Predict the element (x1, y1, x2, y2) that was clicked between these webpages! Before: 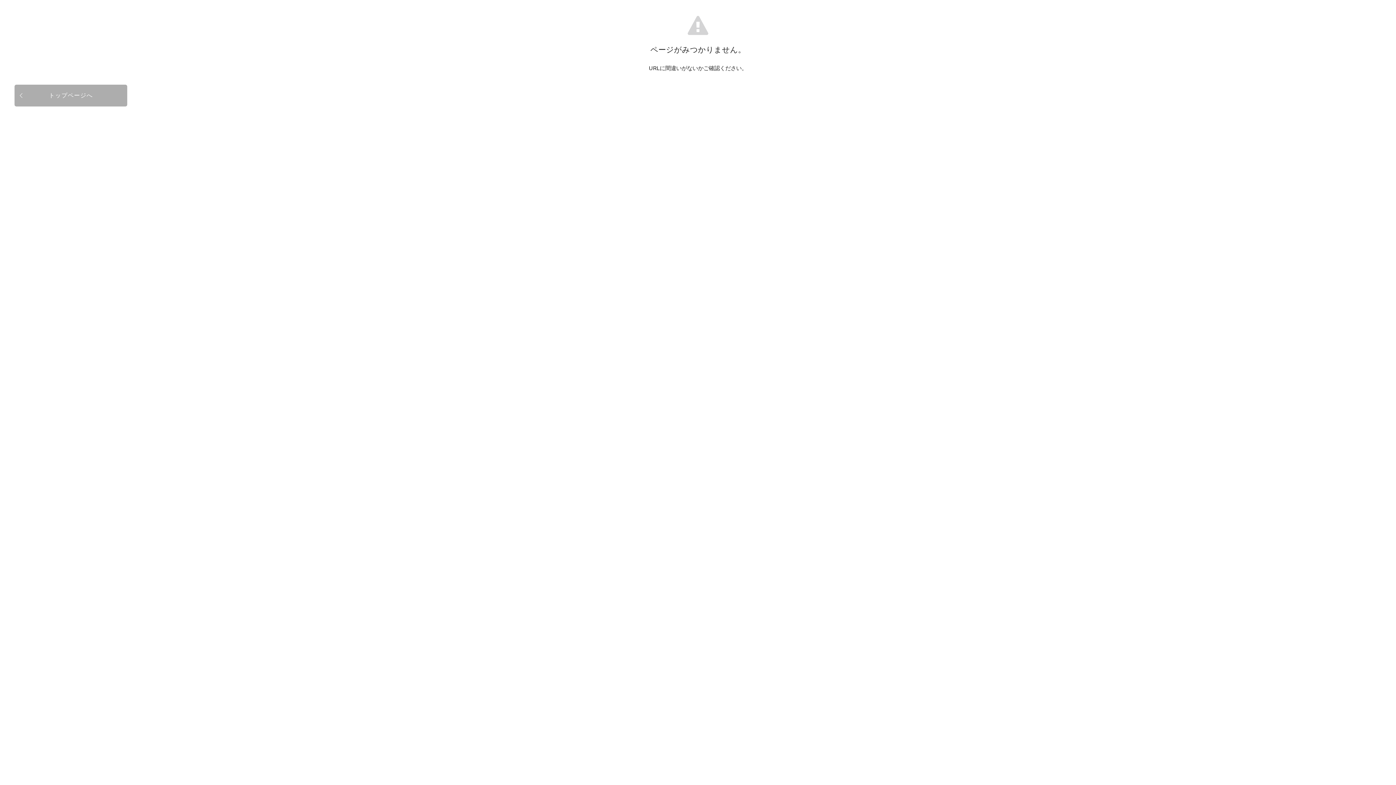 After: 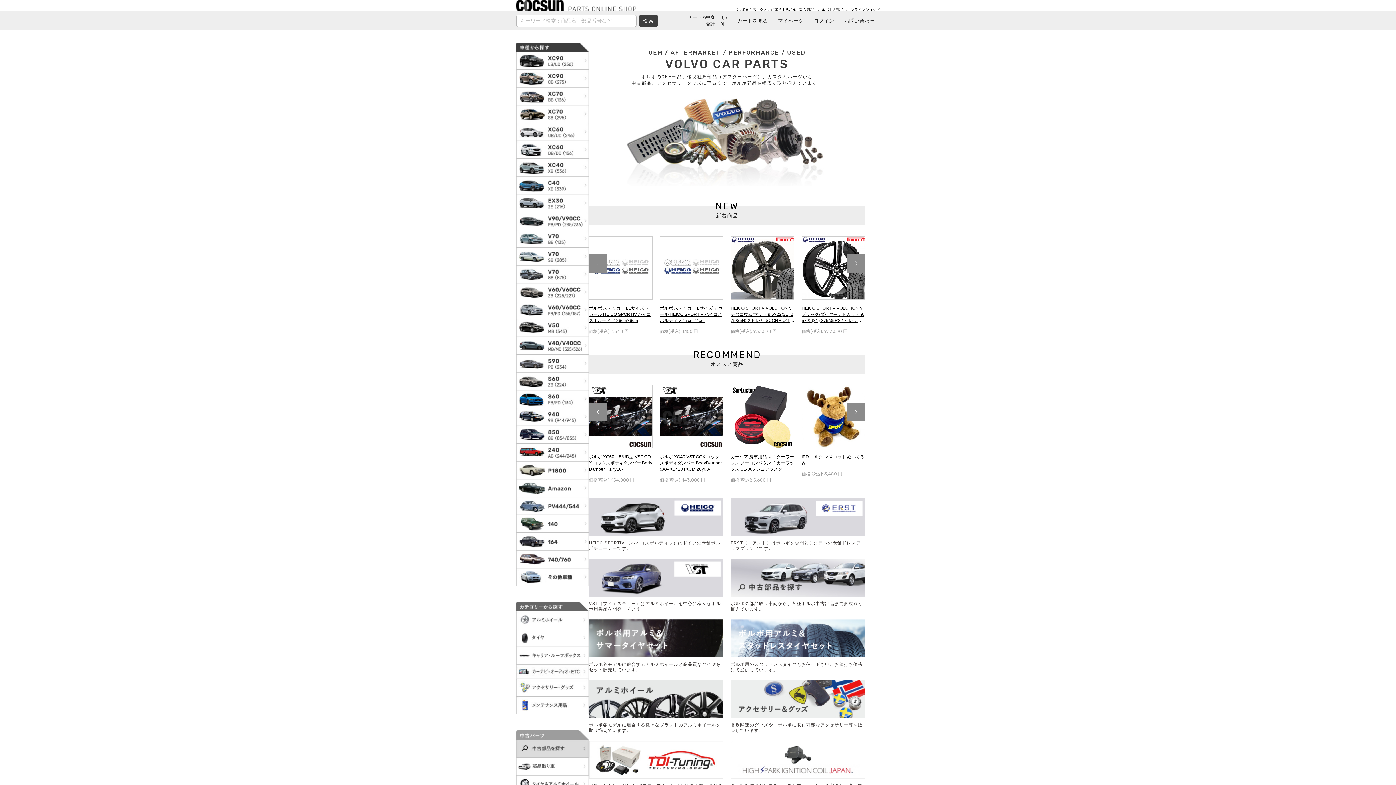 Action: bbox: (14, 84, 127, 106) label: トップページへ